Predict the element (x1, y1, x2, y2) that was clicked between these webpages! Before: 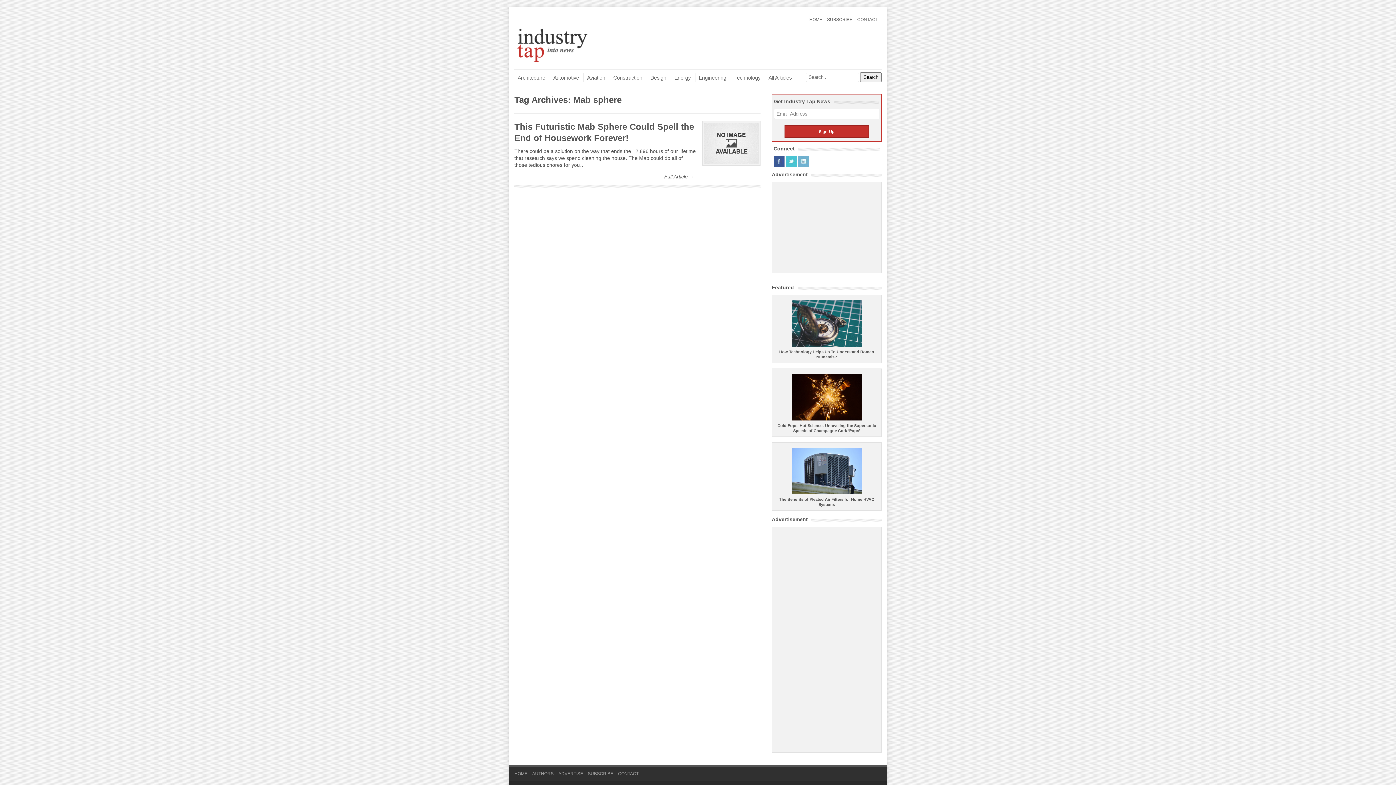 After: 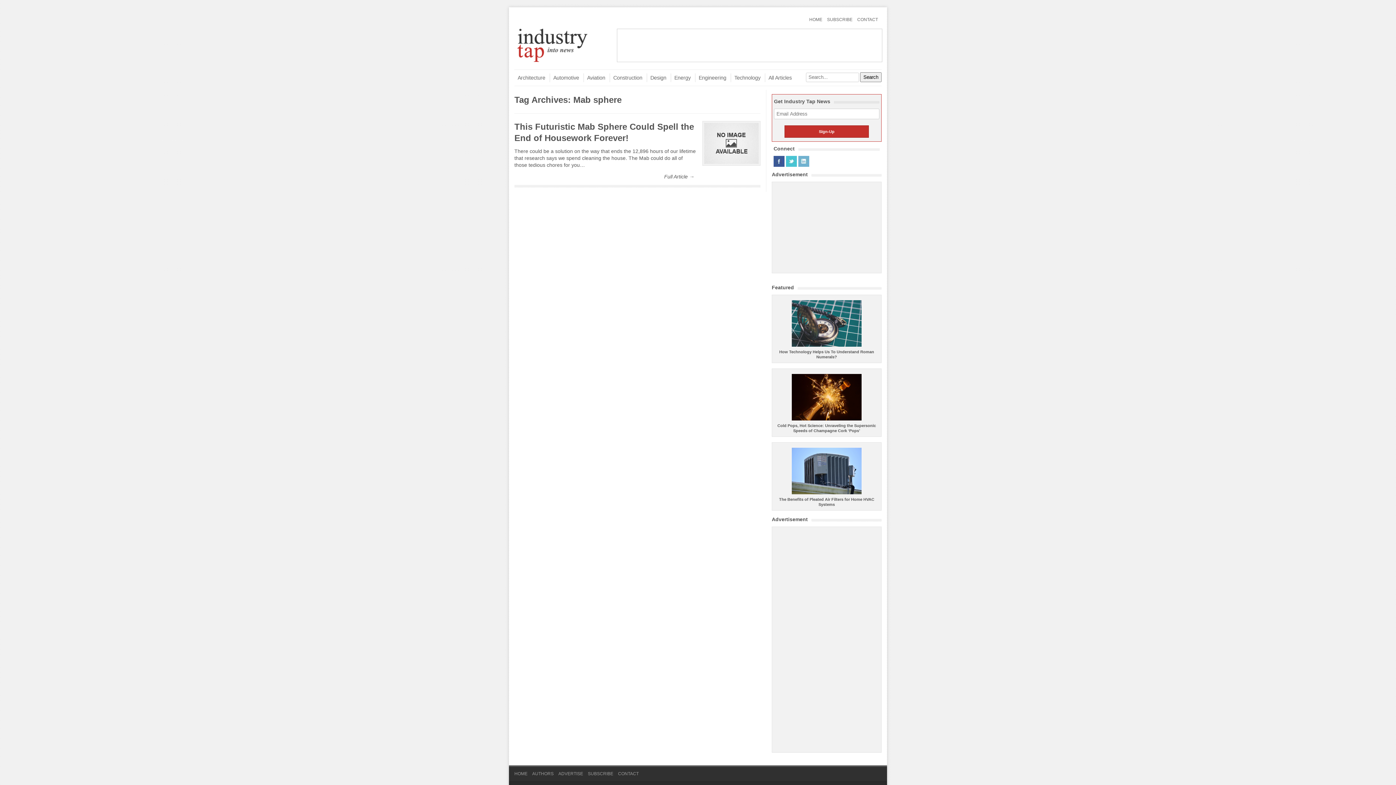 Action: bbox: (798, 162, 809, 167)